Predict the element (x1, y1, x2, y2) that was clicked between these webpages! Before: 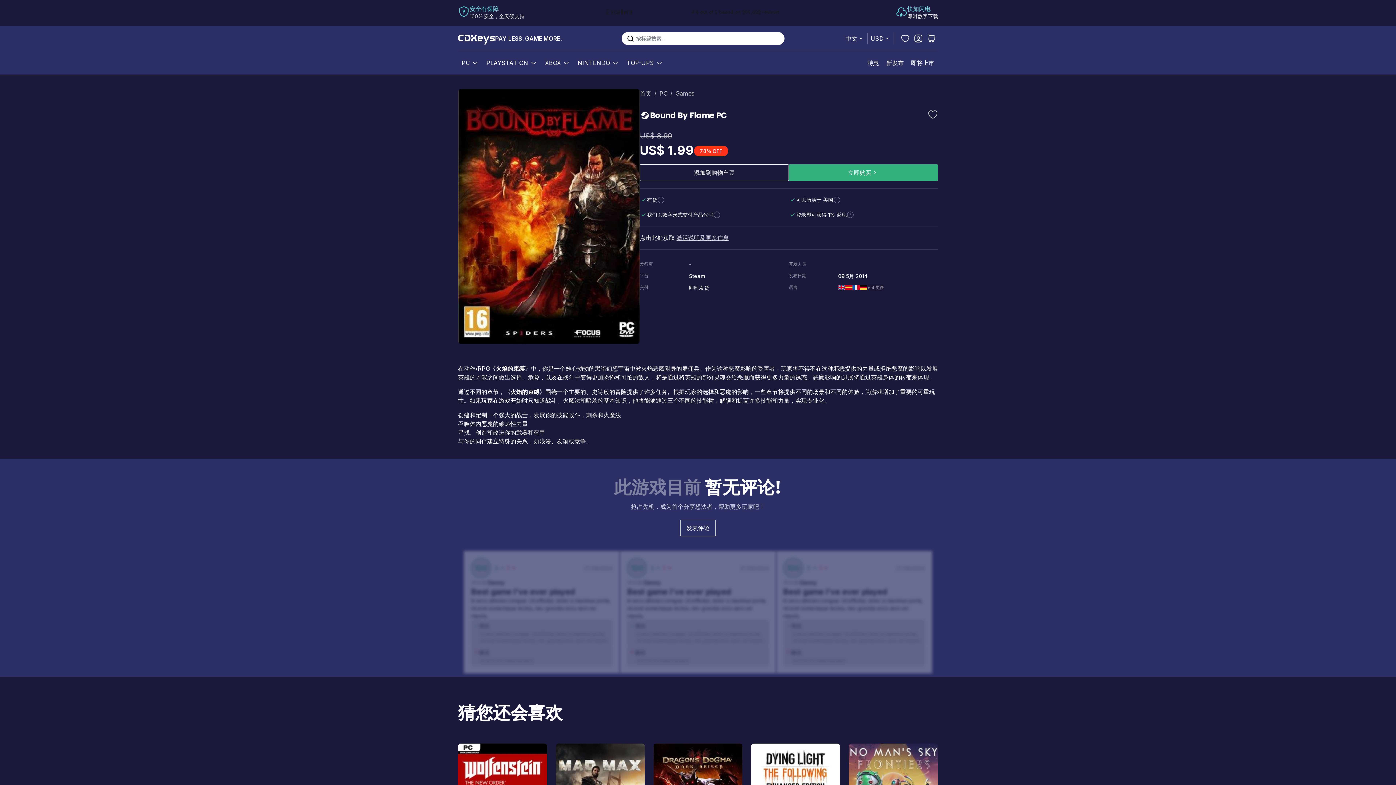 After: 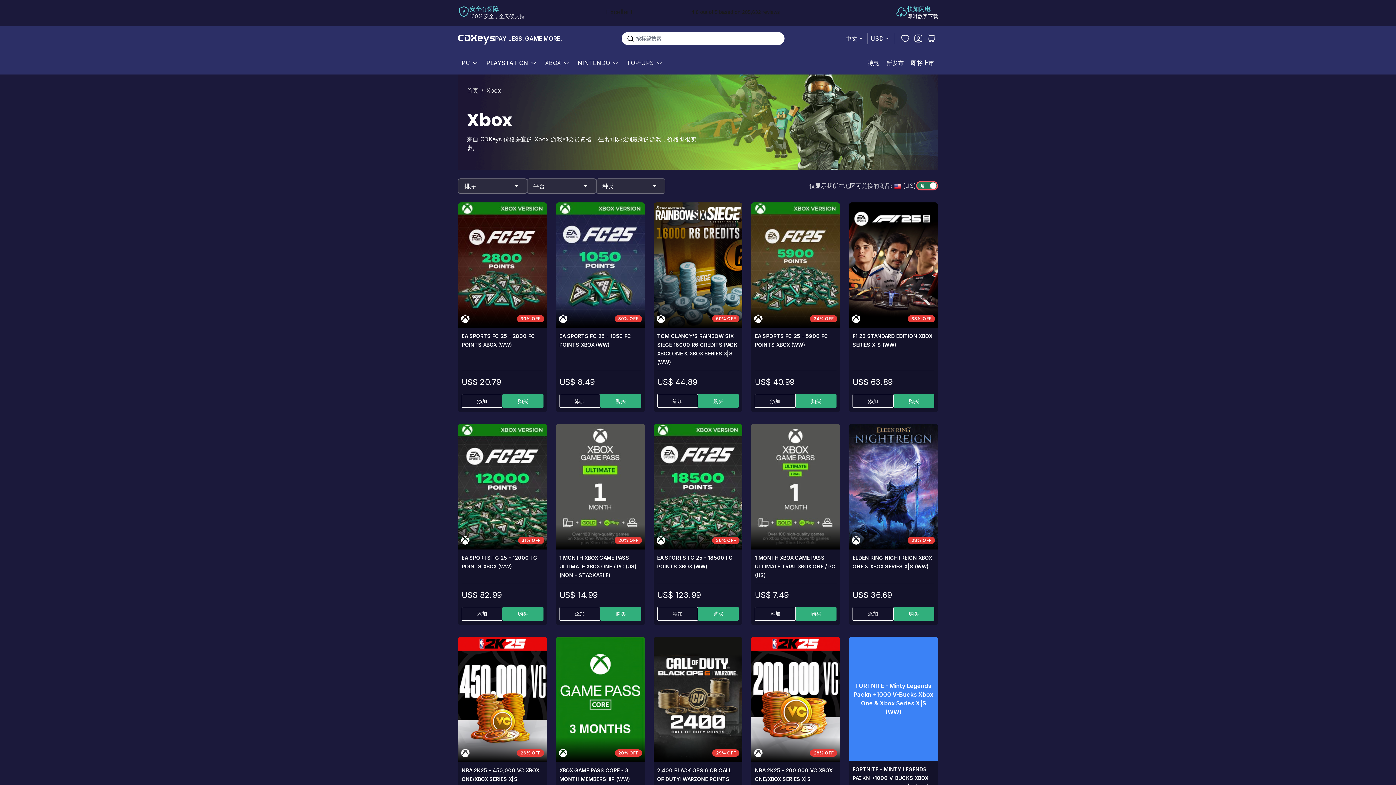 Action: bbox: (544, 55, 561, 70) label: XBOX